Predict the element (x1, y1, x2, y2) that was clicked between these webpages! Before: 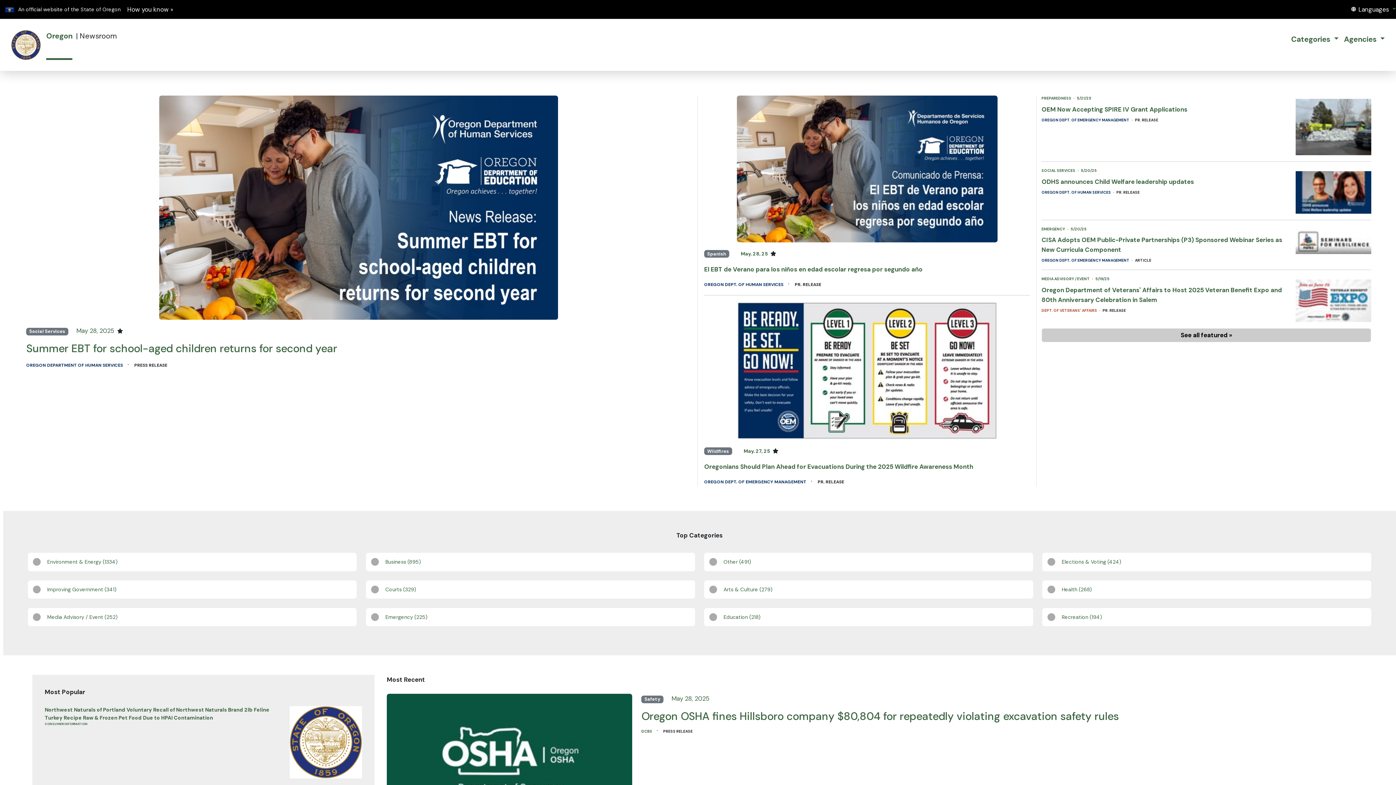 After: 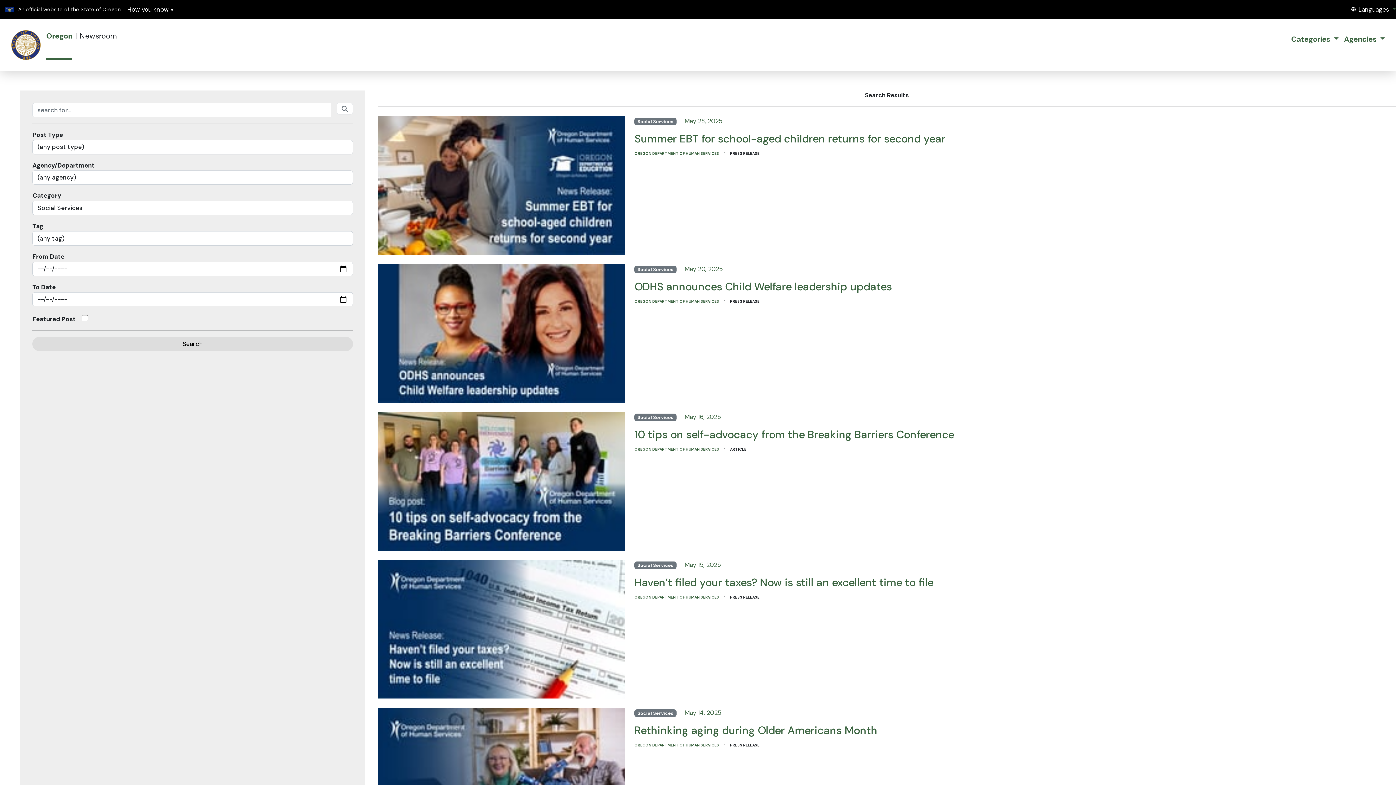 Action: label: Social Services bbox: (29, 328, 65, 334)